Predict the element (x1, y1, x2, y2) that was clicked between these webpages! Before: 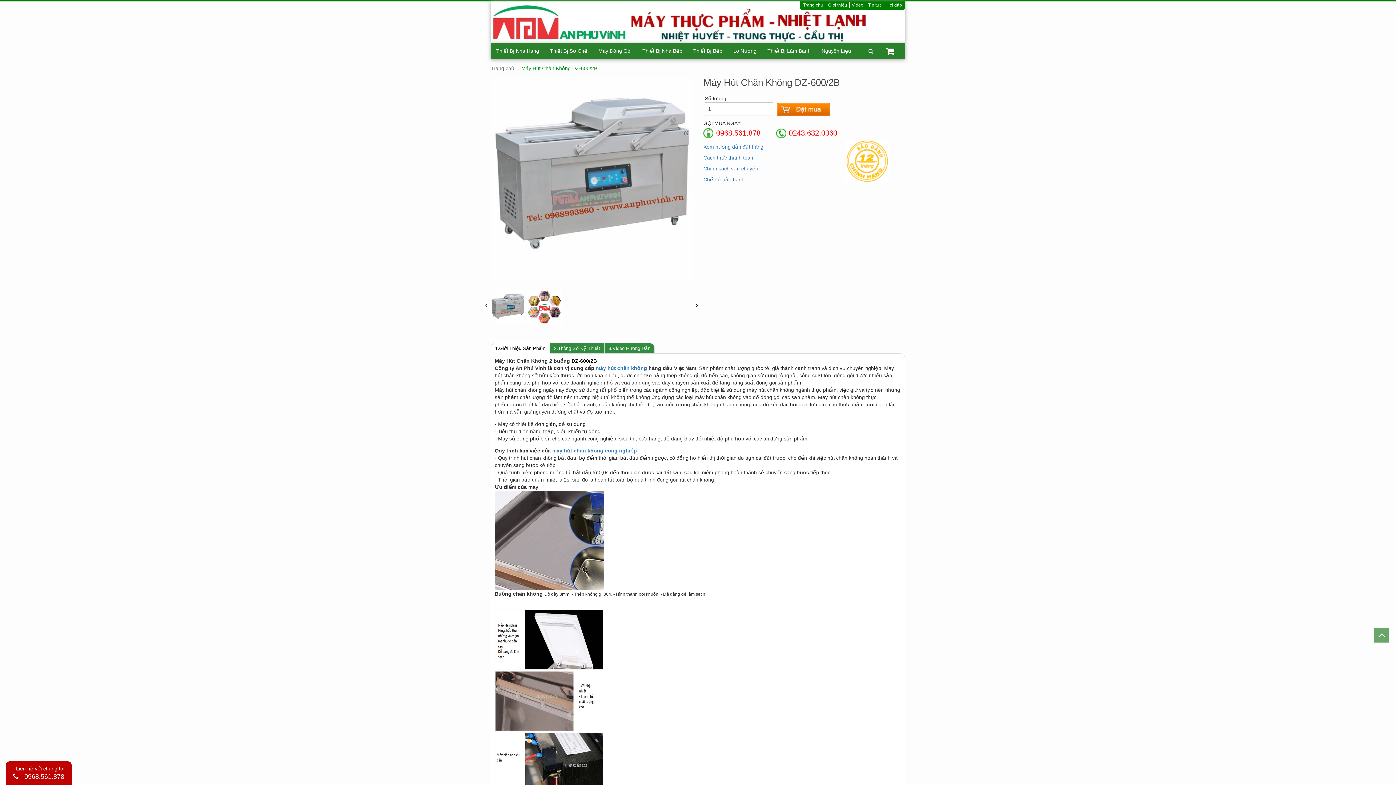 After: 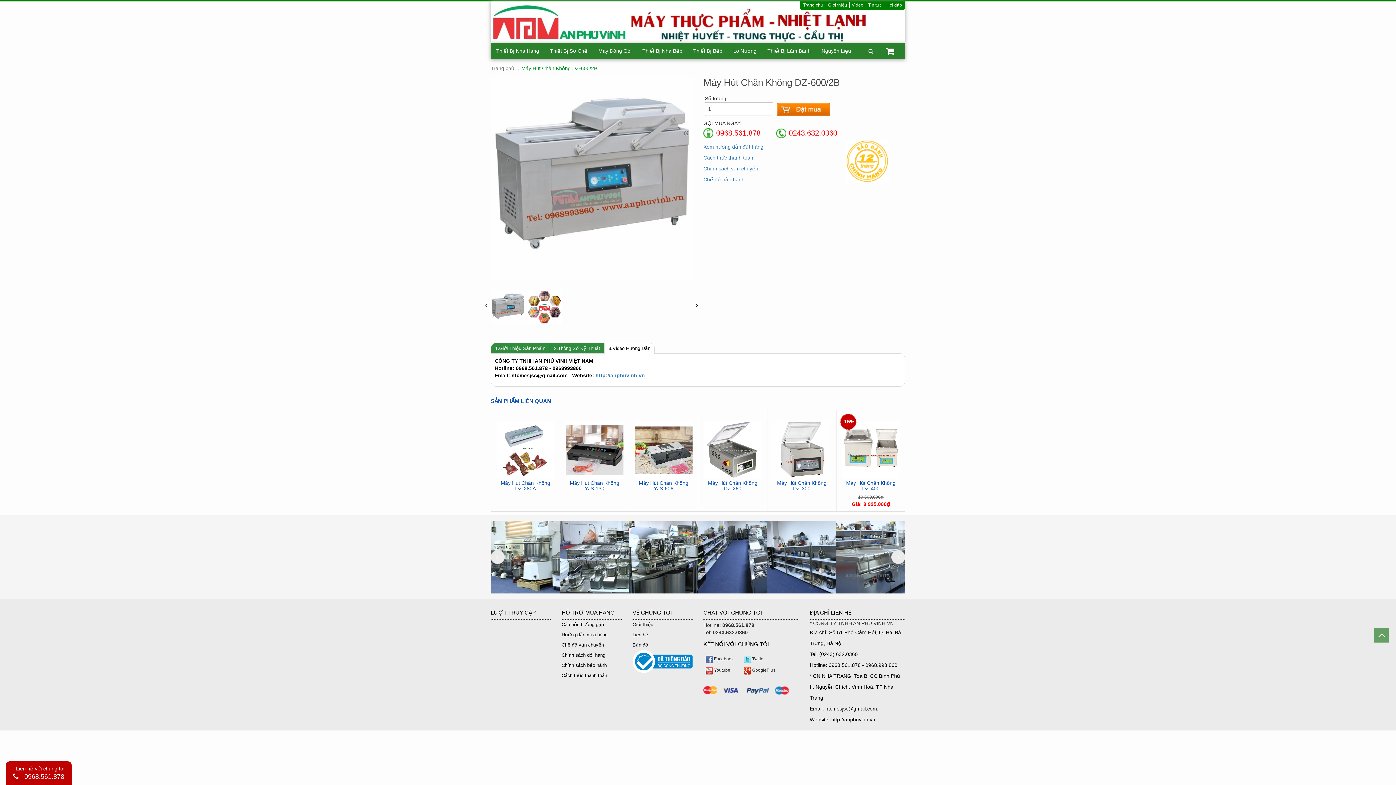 Action: bbox: (604, 343, 654, 353) label: 3.Video Hướng Dẫn